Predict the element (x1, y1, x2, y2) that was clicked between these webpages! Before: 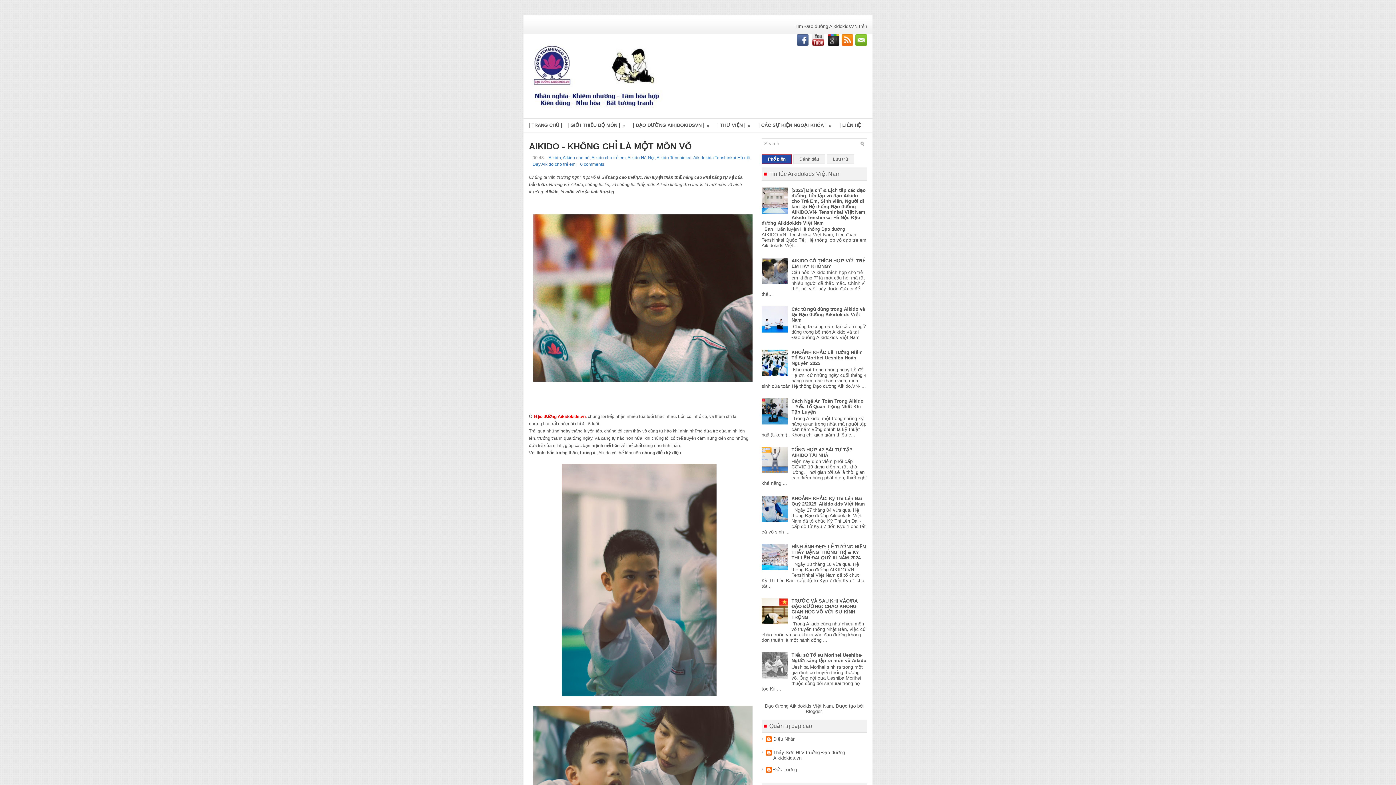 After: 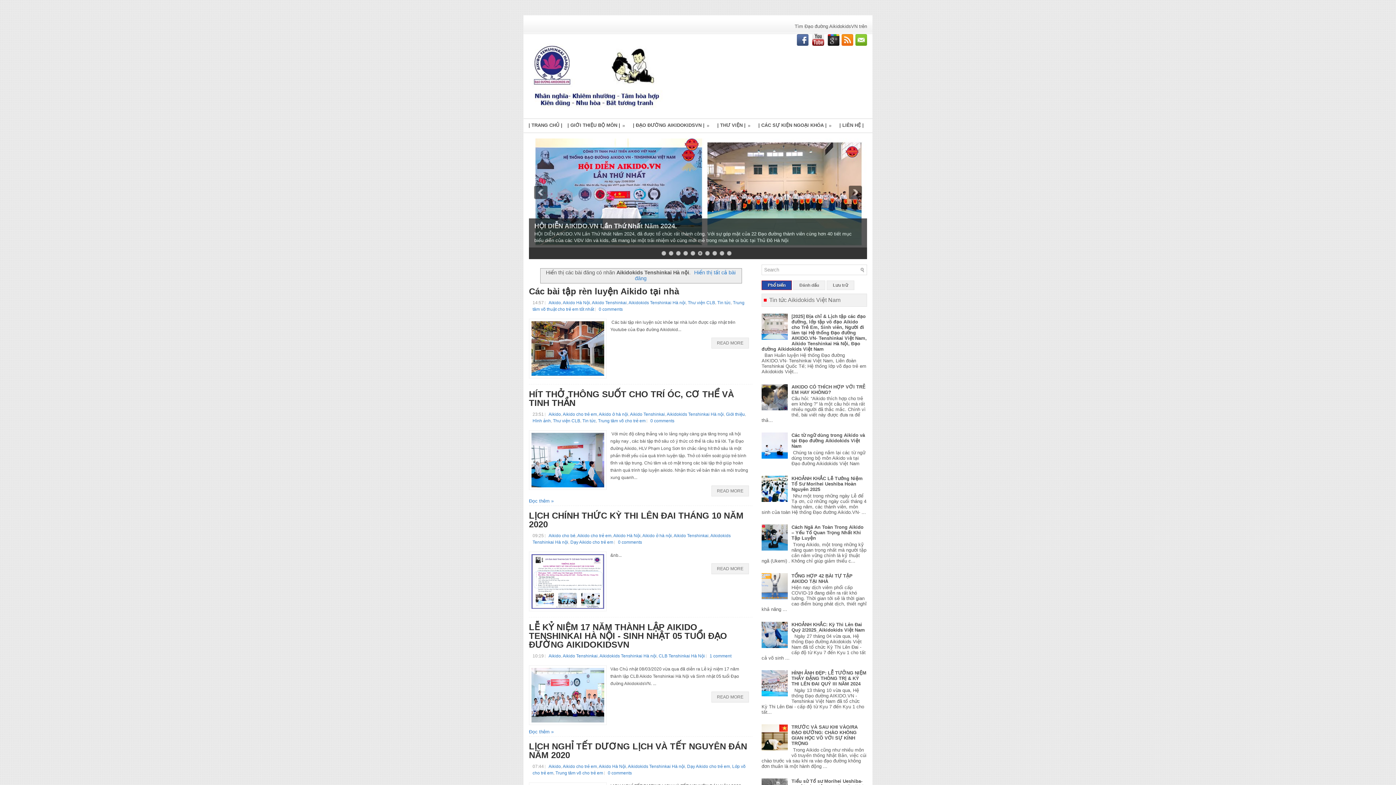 Action: label: Aikidokids Tenshinkai Hà nội bbox: (693, 155, 750, 160)